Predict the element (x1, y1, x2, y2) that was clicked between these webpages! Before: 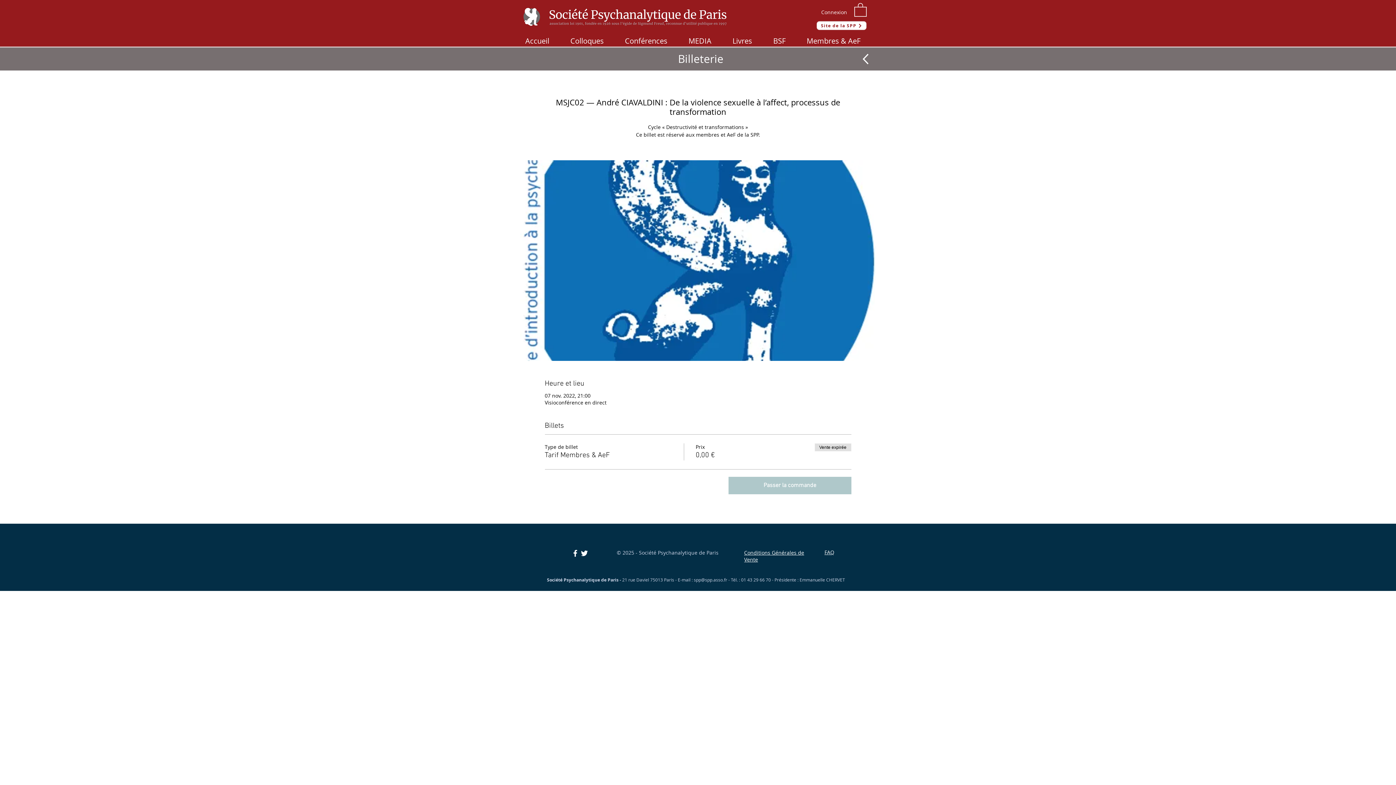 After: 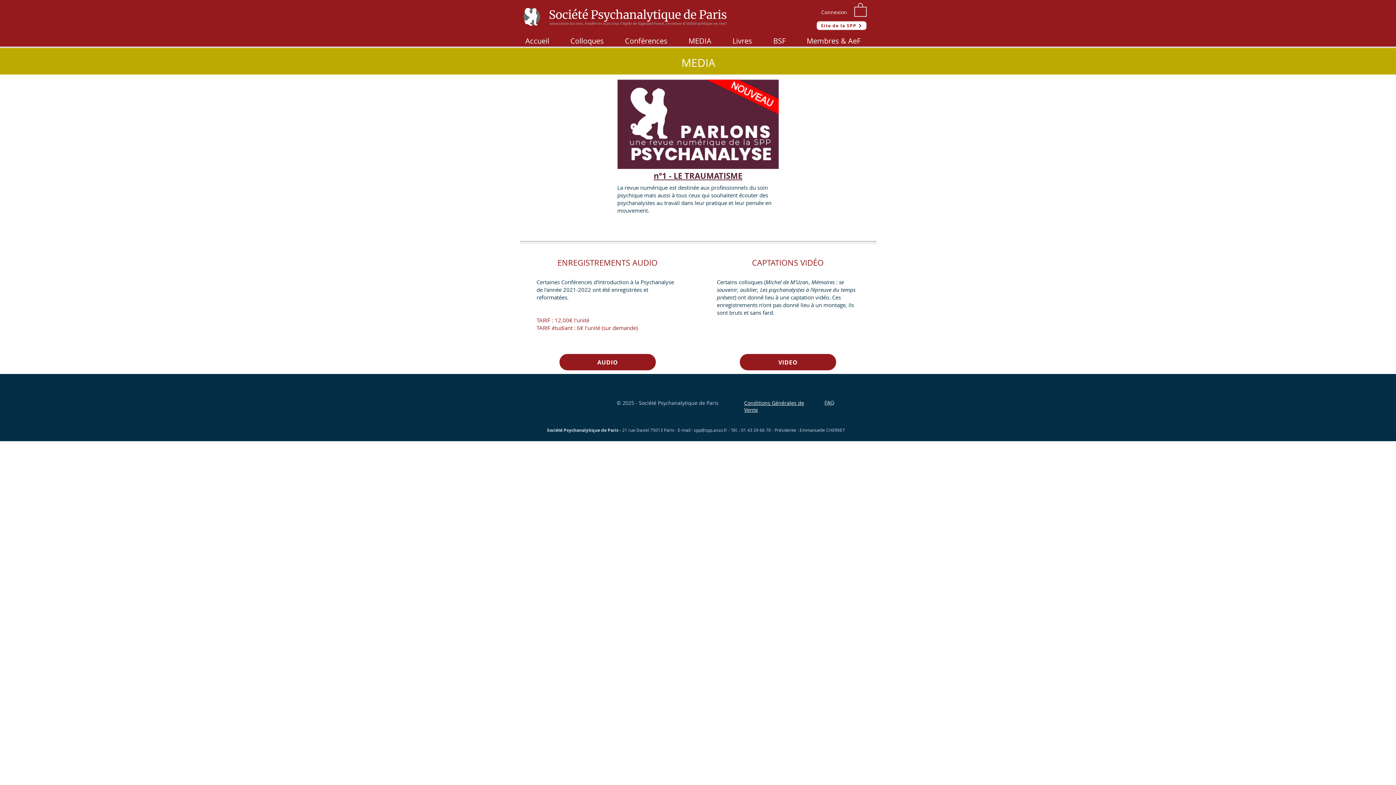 Action: bbox: (683, 35, 727, 46) label: MEDIA